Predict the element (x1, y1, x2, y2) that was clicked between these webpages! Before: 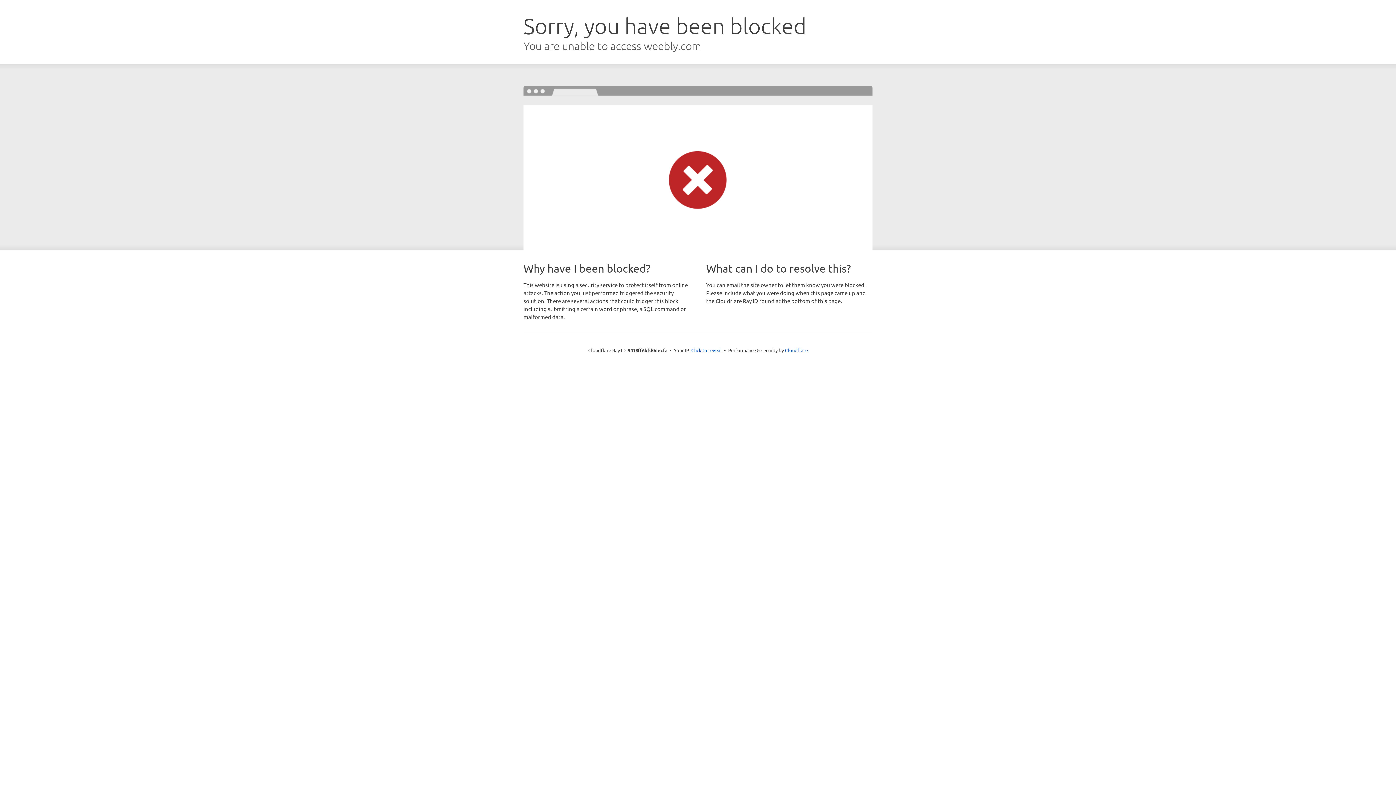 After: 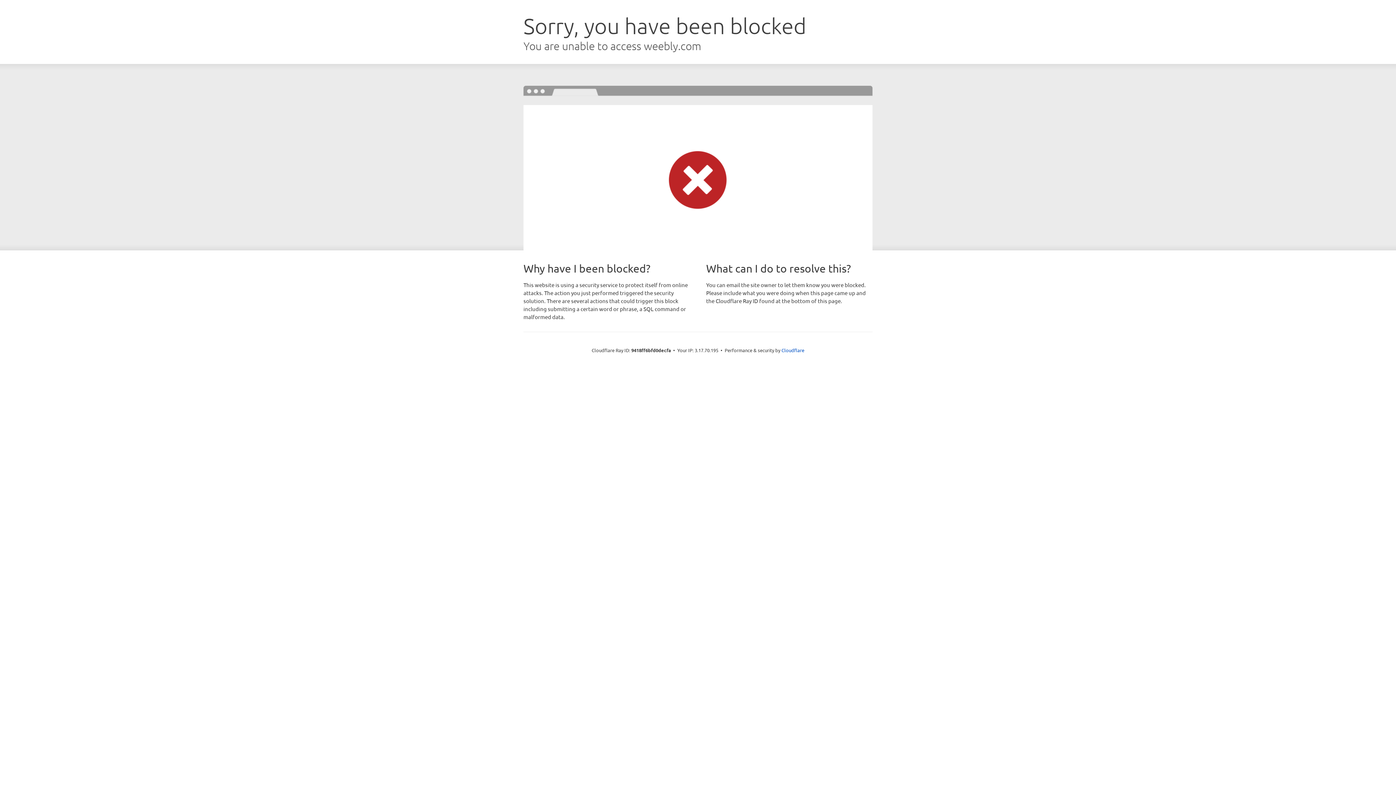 Action: label: Click to reveal bbox: (691, 346, 722, 353)